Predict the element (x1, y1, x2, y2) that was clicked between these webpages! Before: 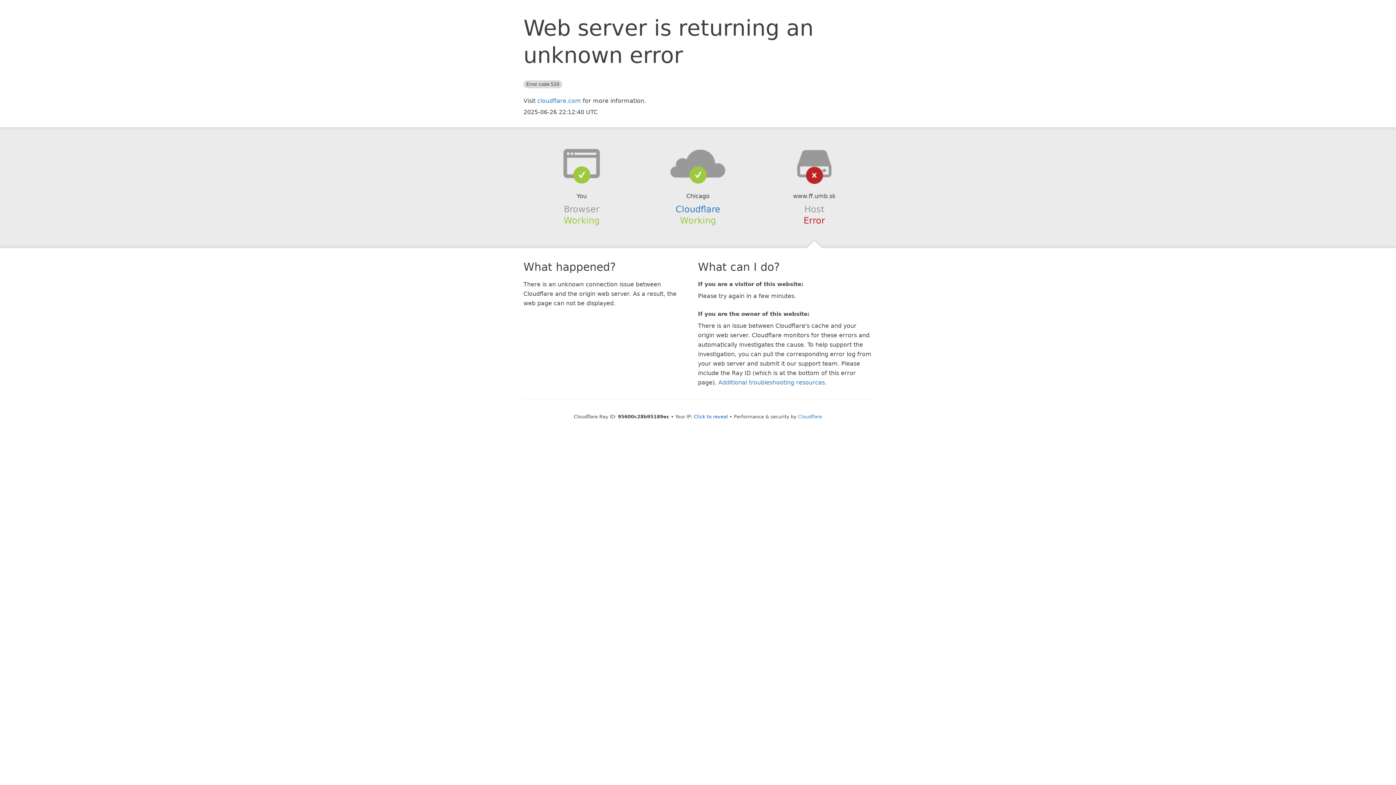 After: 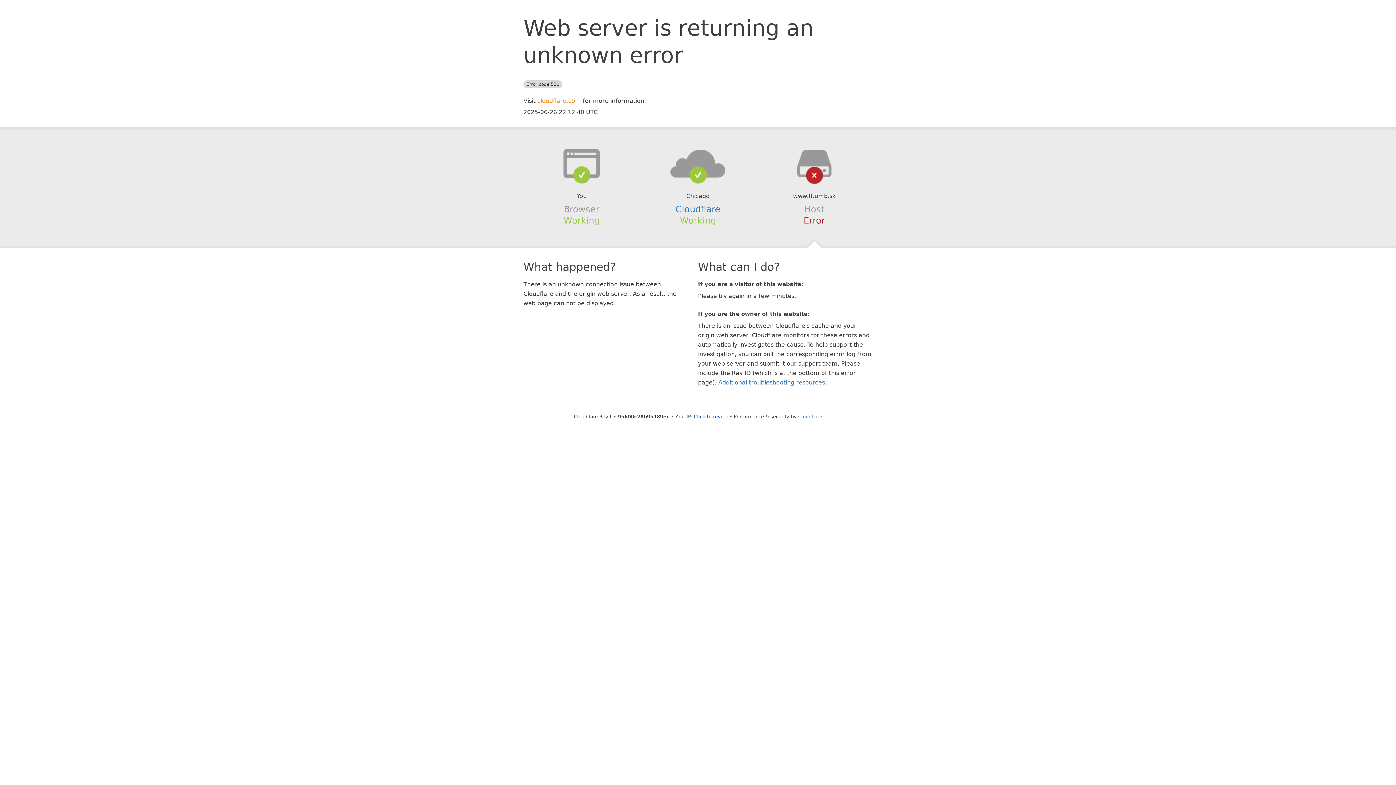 Action: label: cloudflare.com bbox: (537, 97, 581, 104)